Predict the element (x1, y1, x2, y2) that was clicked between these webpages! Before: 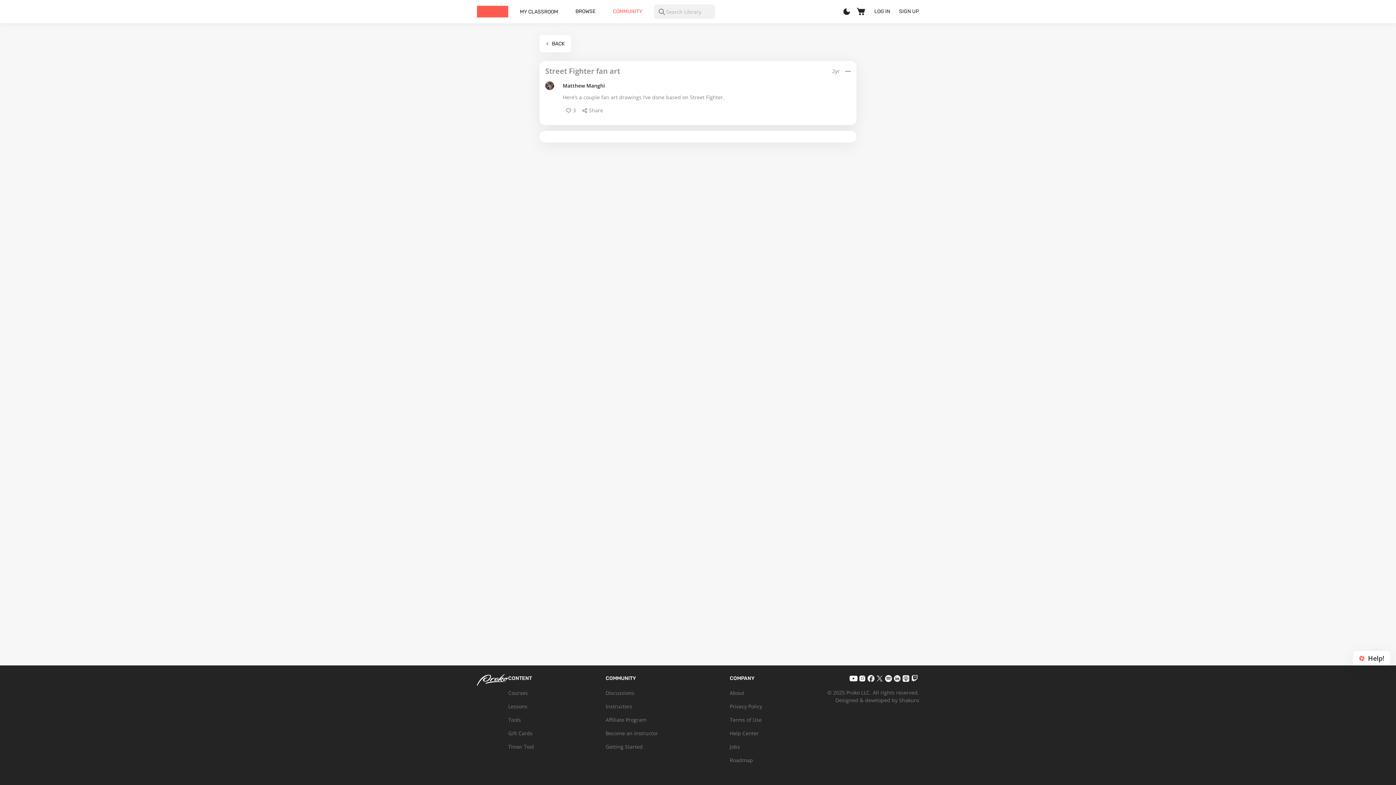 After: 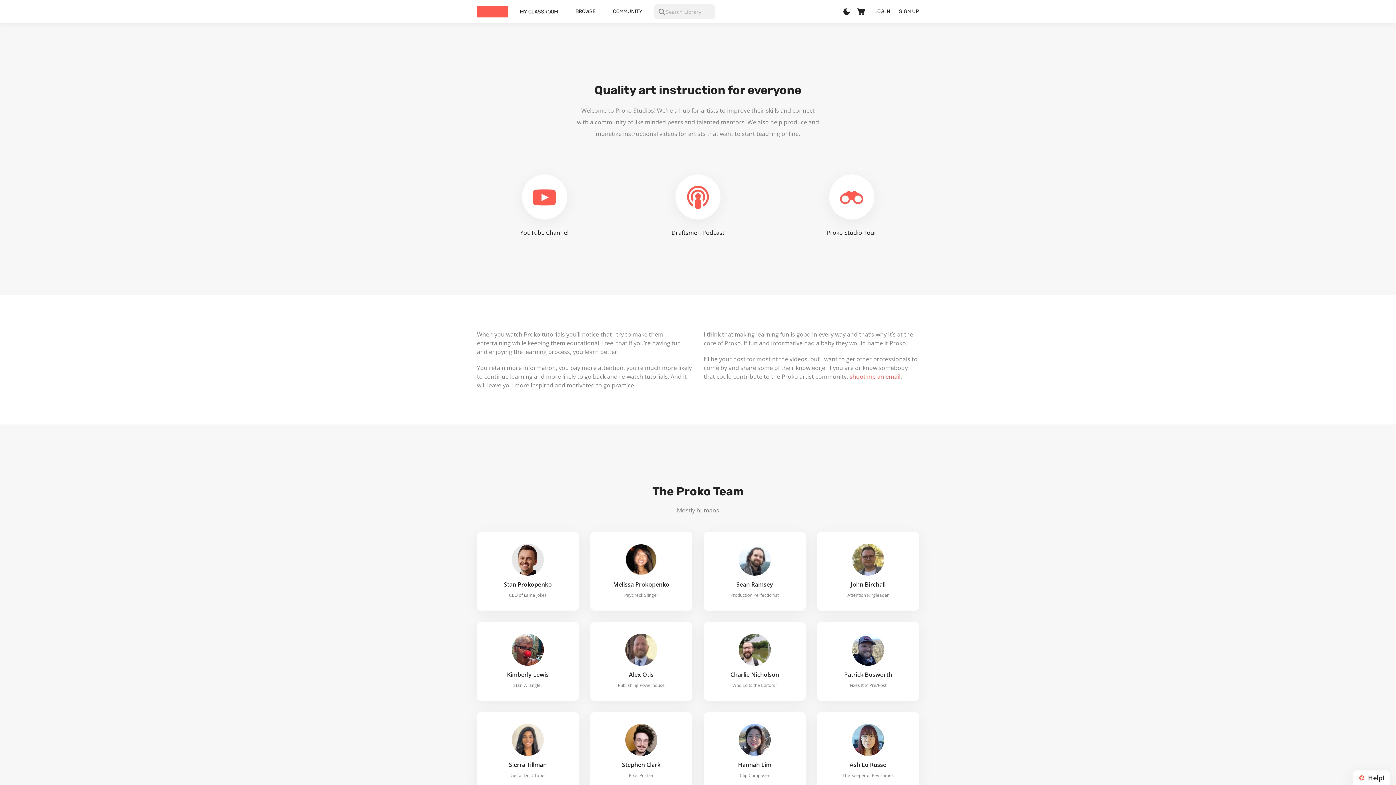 Action: bbox: (729, 689, 782, 697) label: About